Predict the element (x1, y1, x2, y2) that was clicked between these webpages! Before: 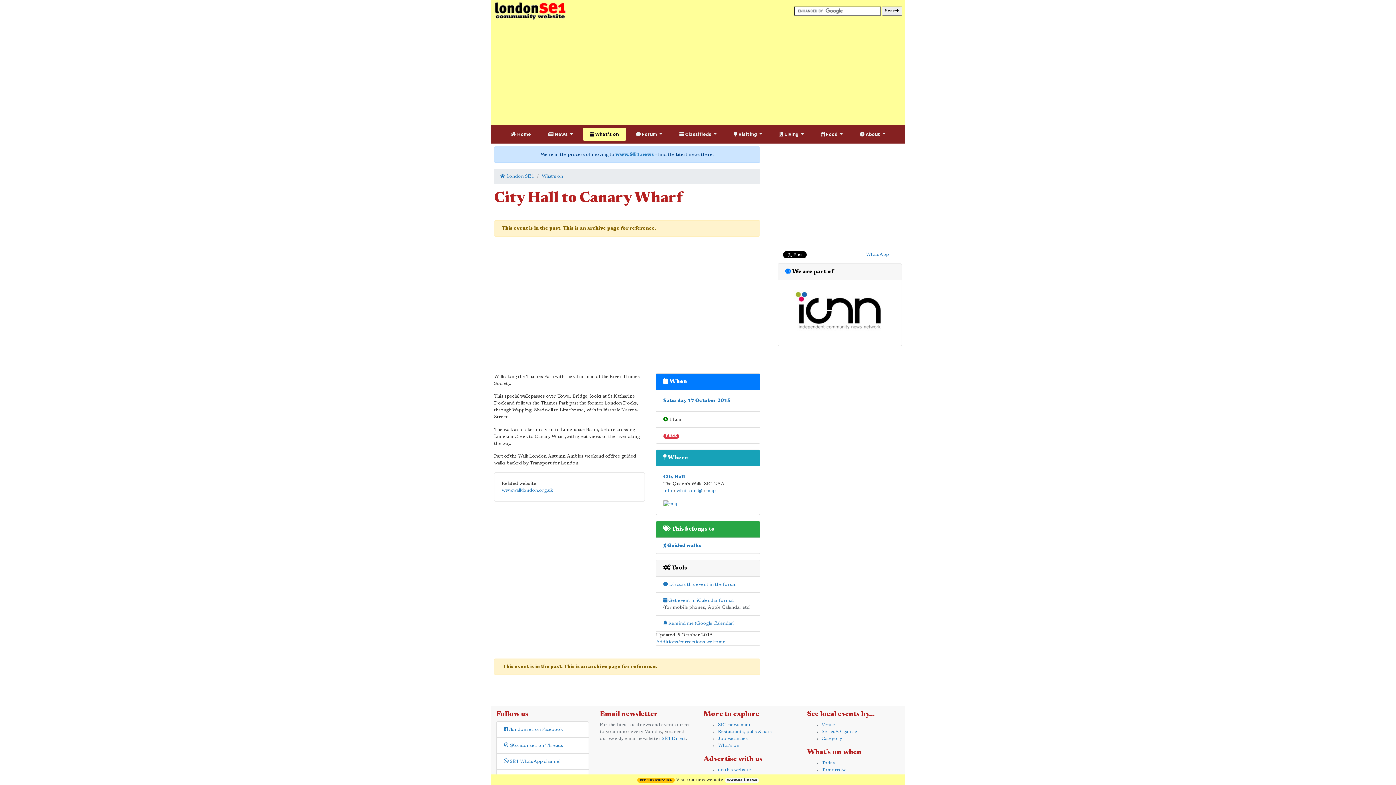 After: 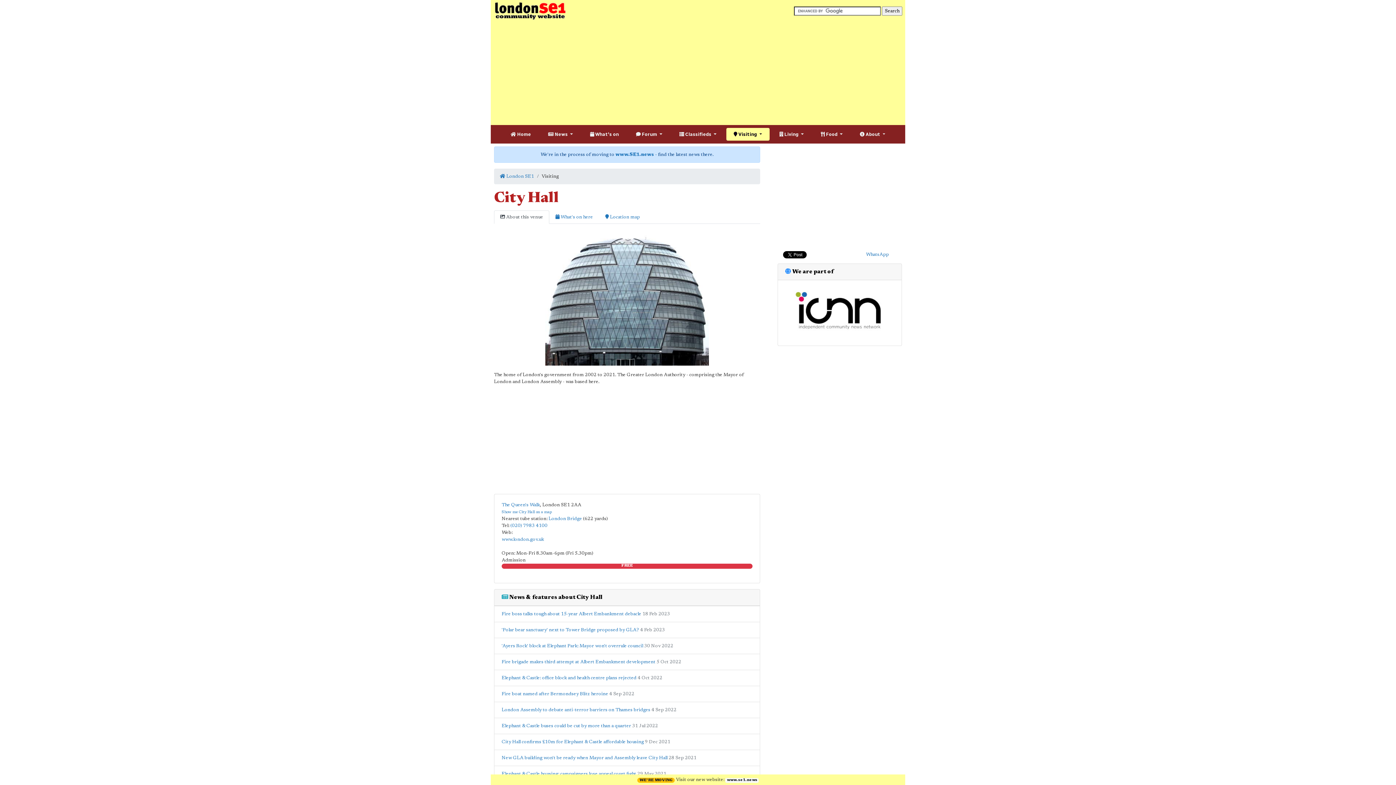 Action: label: info bbox: (663, 488, 672, 493)